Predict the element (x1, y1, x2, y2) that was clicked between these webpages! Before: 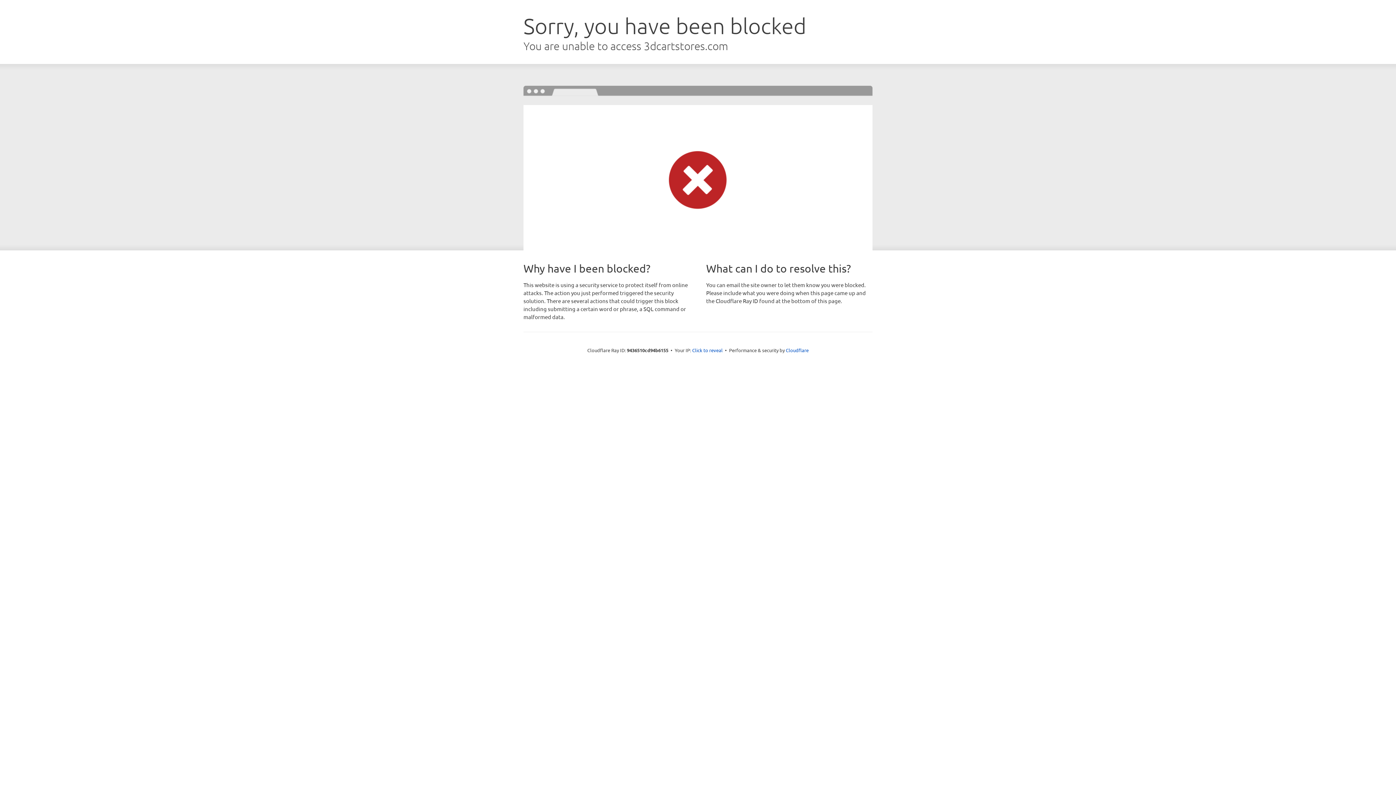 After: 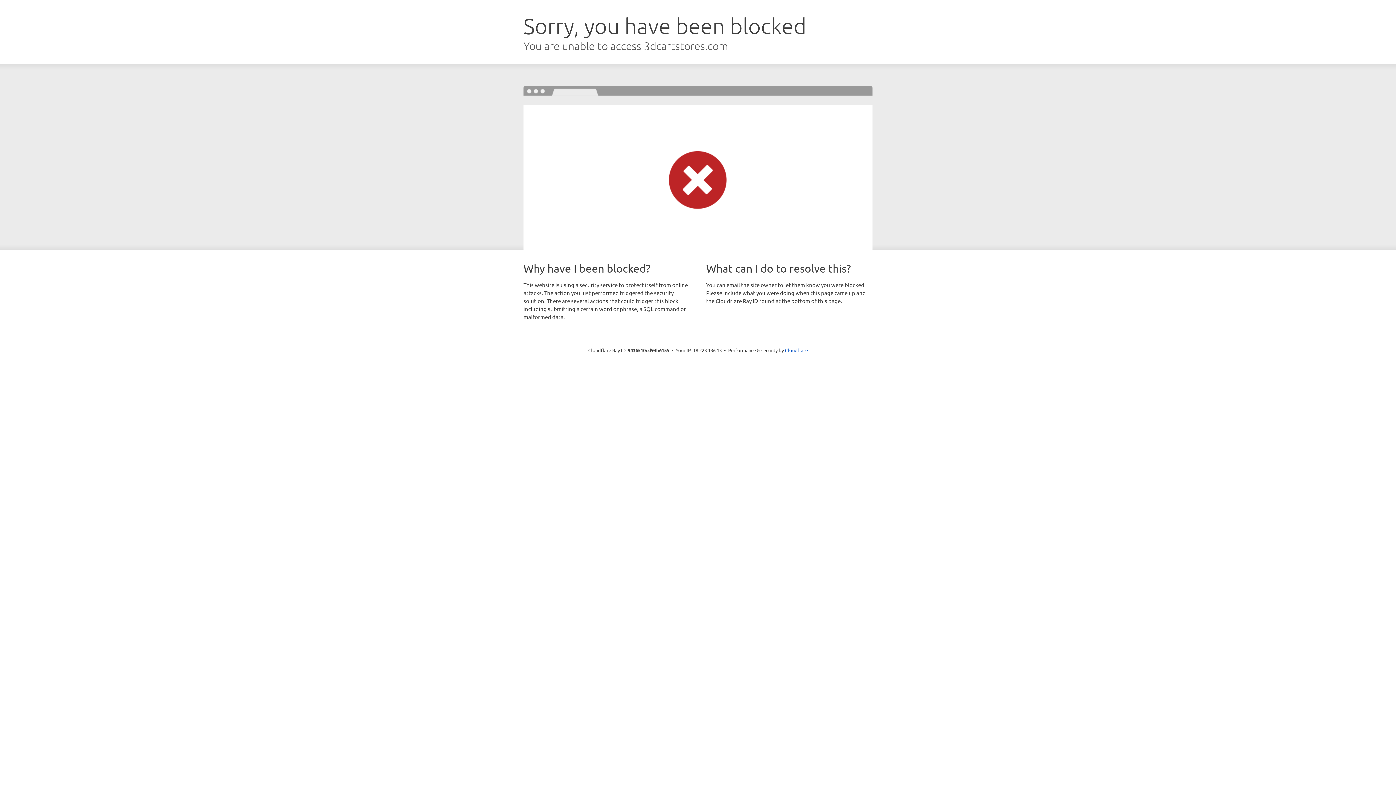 Action: label: Click to reveal bbox: (692, 346, 722, 353)